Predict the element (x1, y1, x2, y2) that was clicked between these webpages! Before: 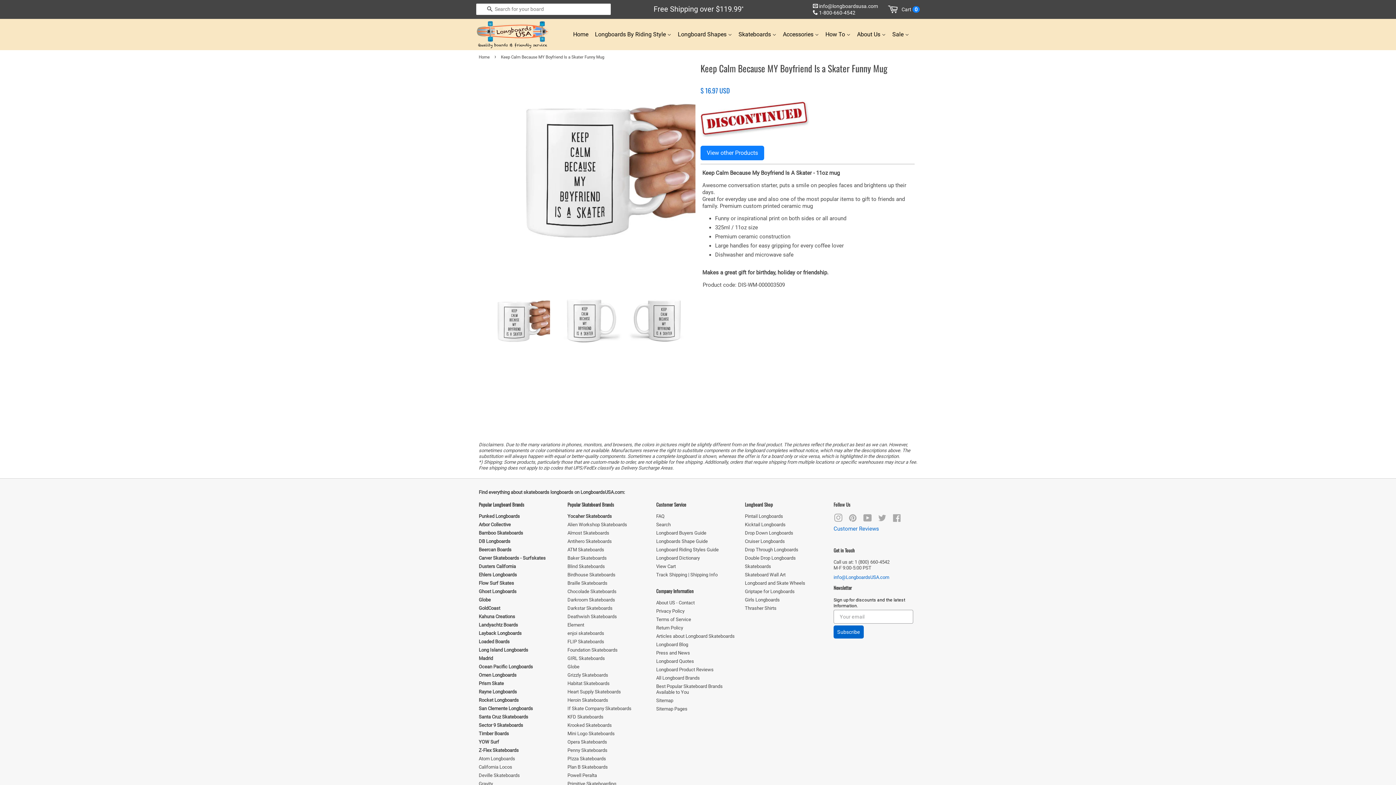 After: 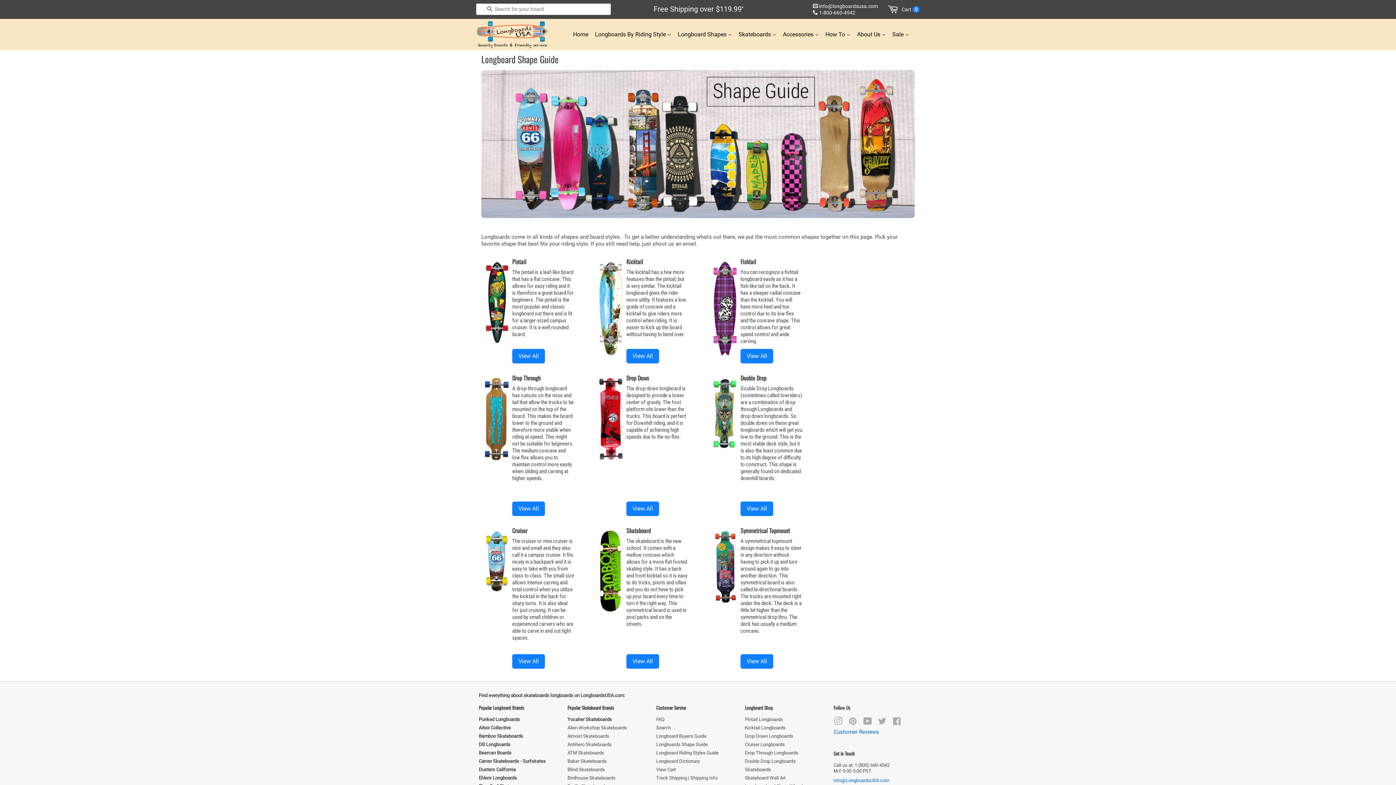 Action: bbox: (656, 539, 708, 544) label: Longboards Shape Guide